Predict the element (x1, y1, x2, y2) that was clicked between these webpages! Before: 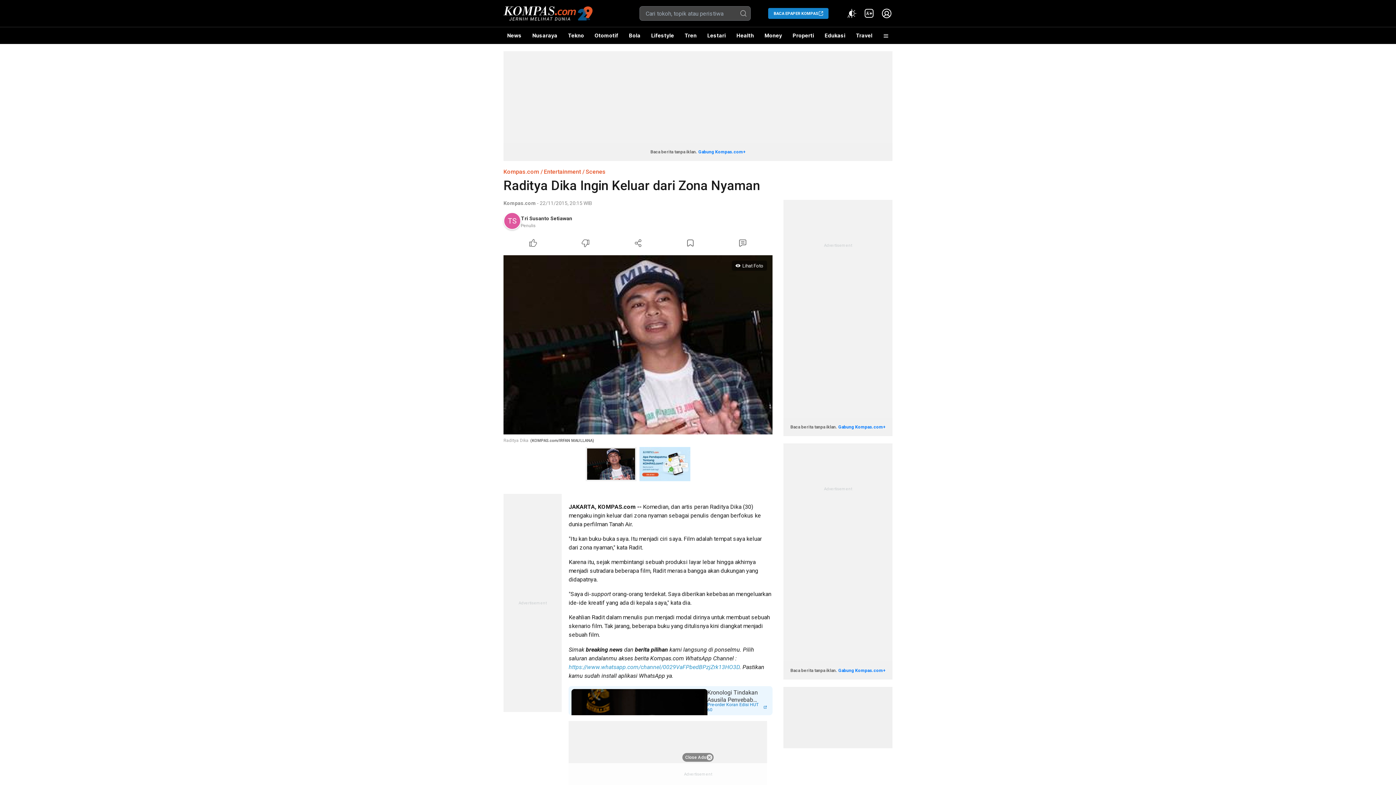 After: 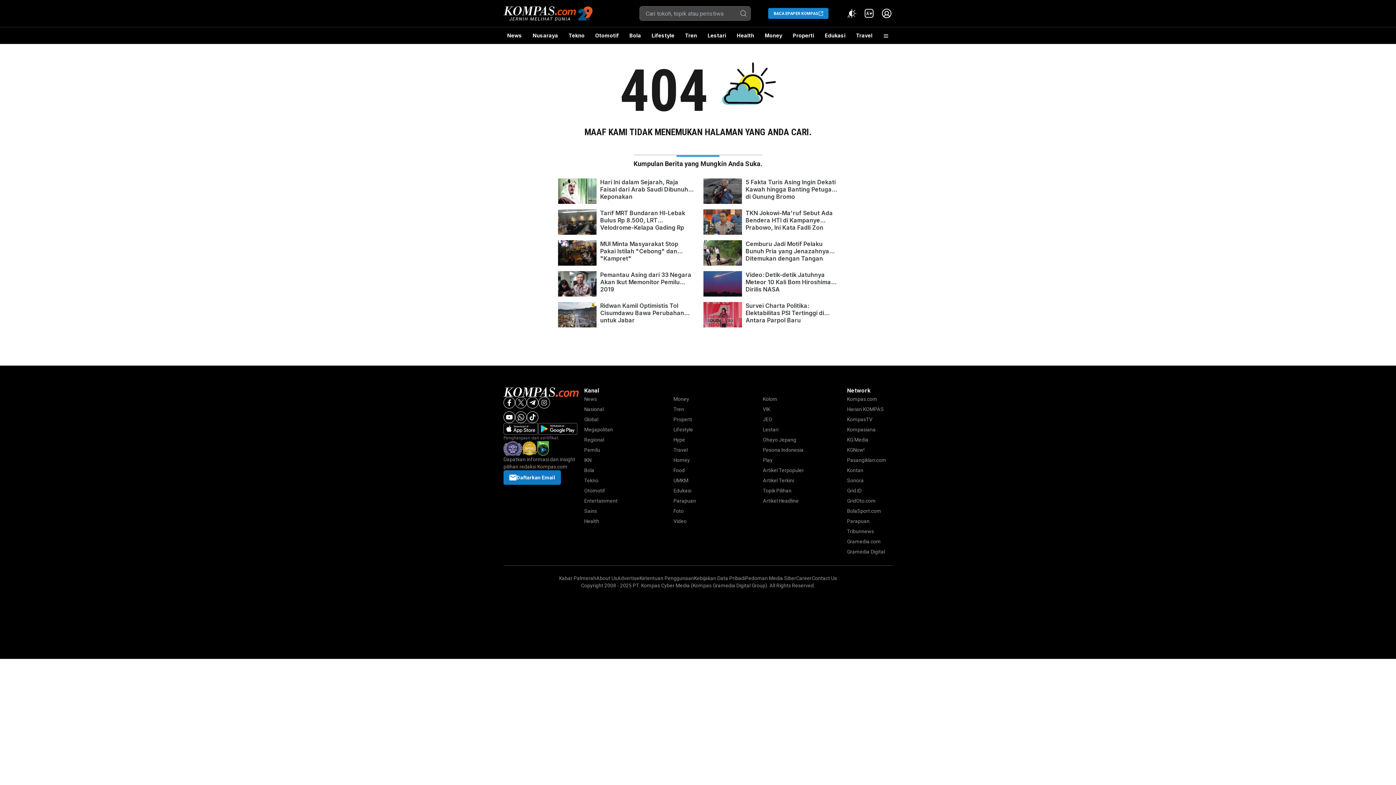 Action: bbox: (503, 212, 574, 231) label: Tri Susanto Setiawan 

Penulis